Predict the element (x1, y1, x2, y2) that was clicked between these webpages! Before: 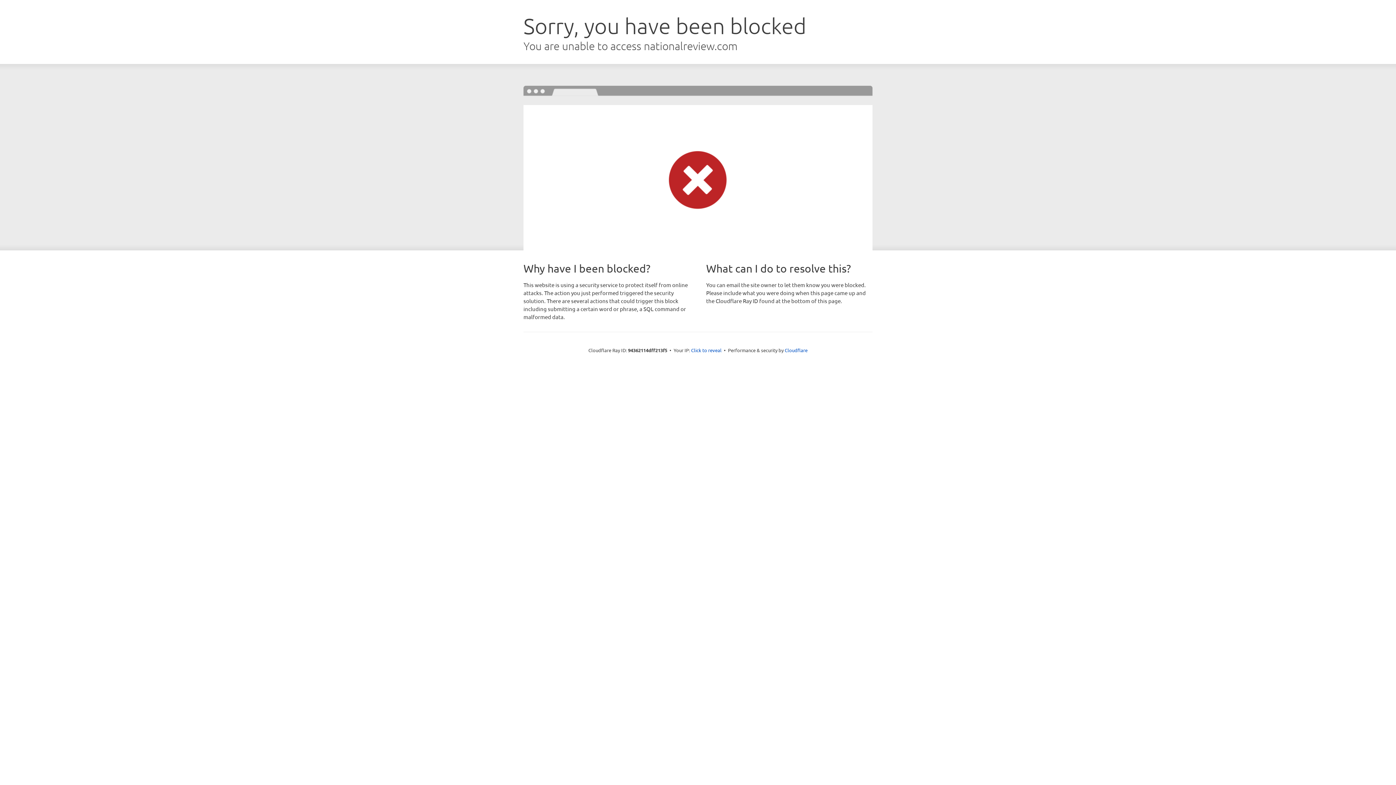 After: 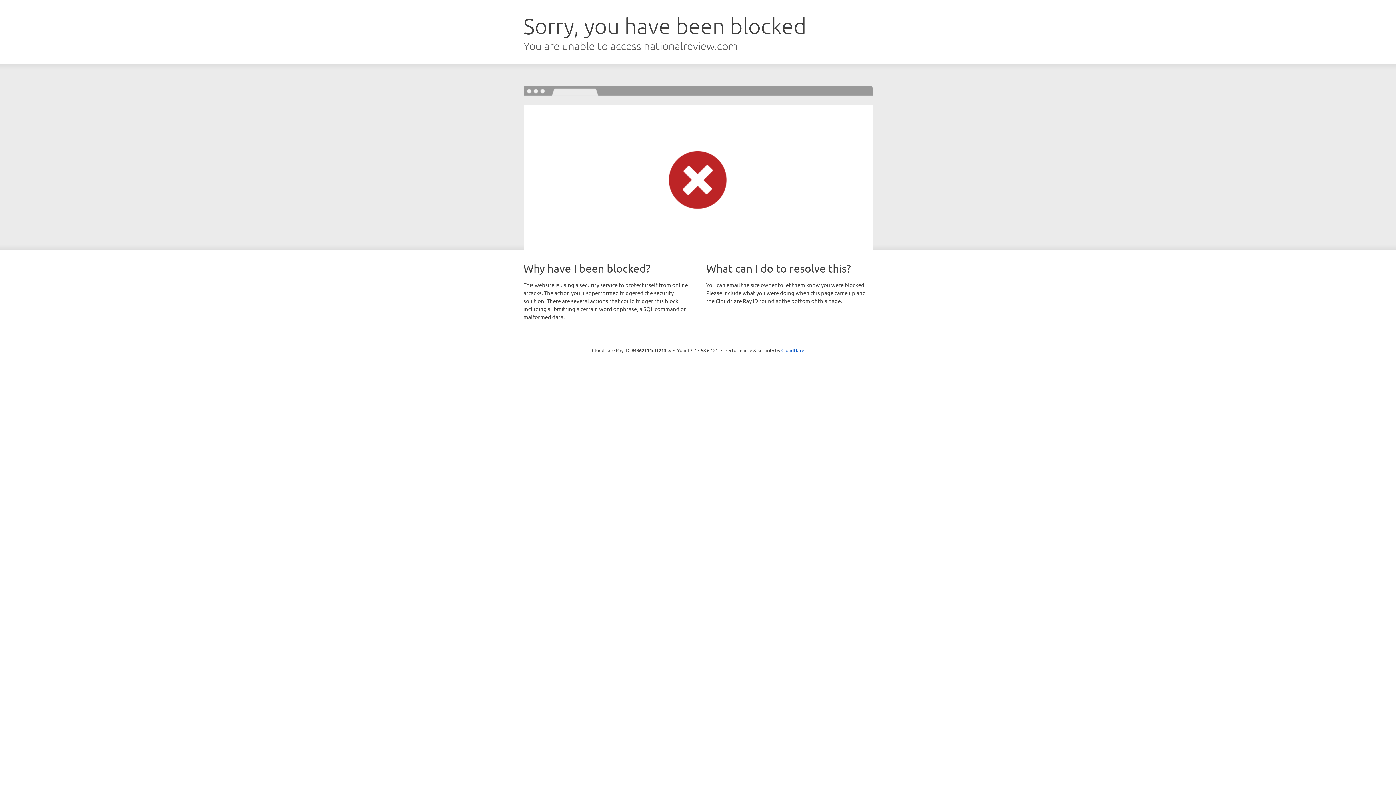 Action: label: Click to reveal bbox: (691, 346, 721, 353)